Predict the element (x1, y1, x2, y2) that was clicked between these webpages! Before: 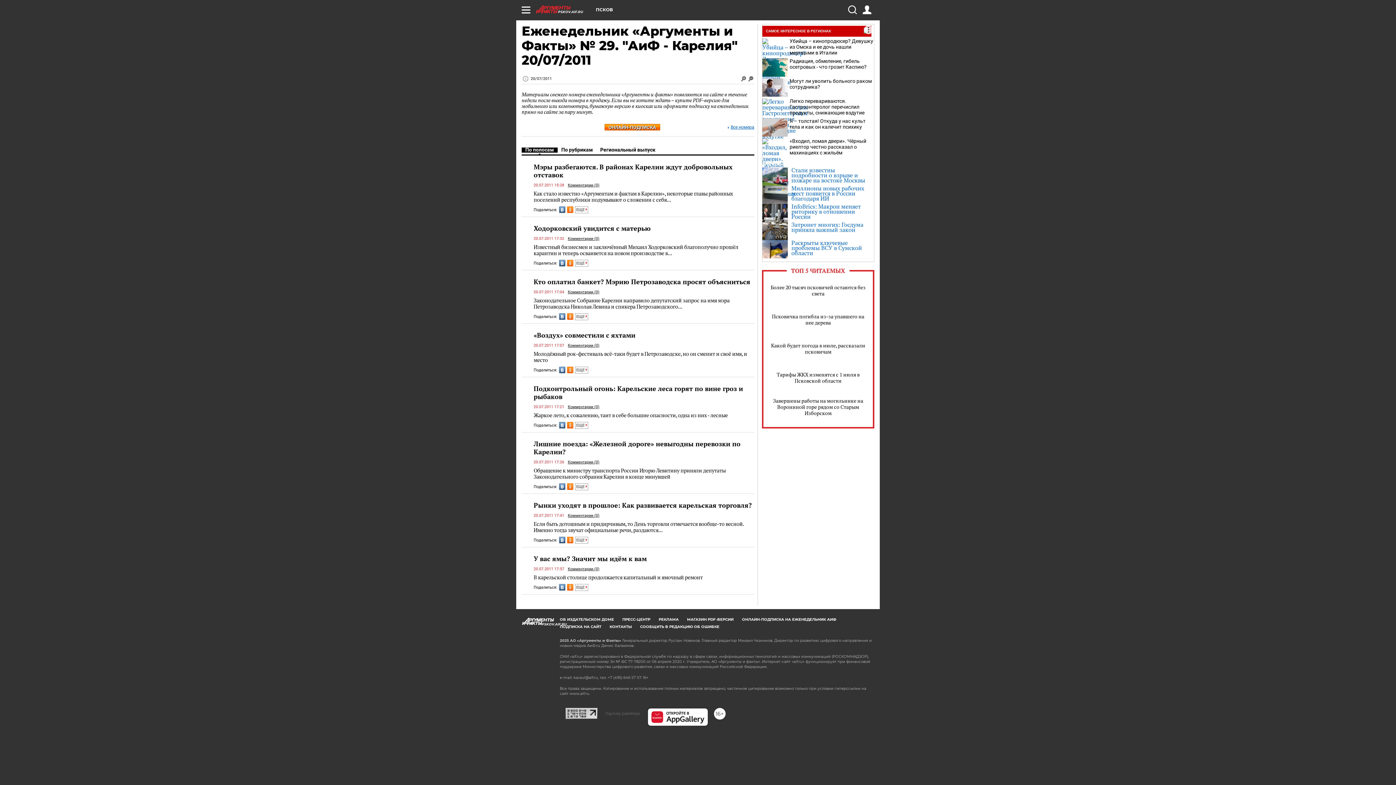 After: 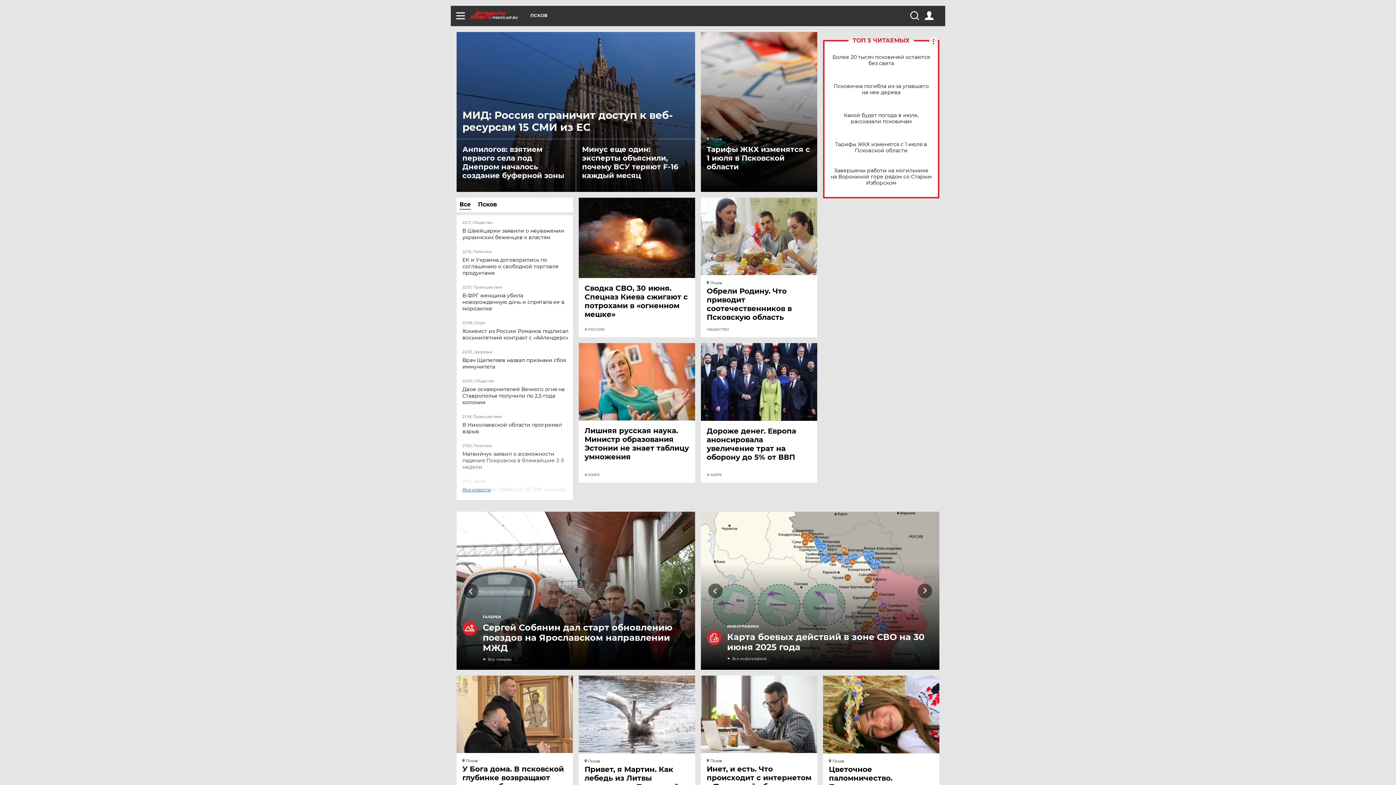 Action: label: PSKOV.AIF.RU bbox: (536, 5, 596, 13)